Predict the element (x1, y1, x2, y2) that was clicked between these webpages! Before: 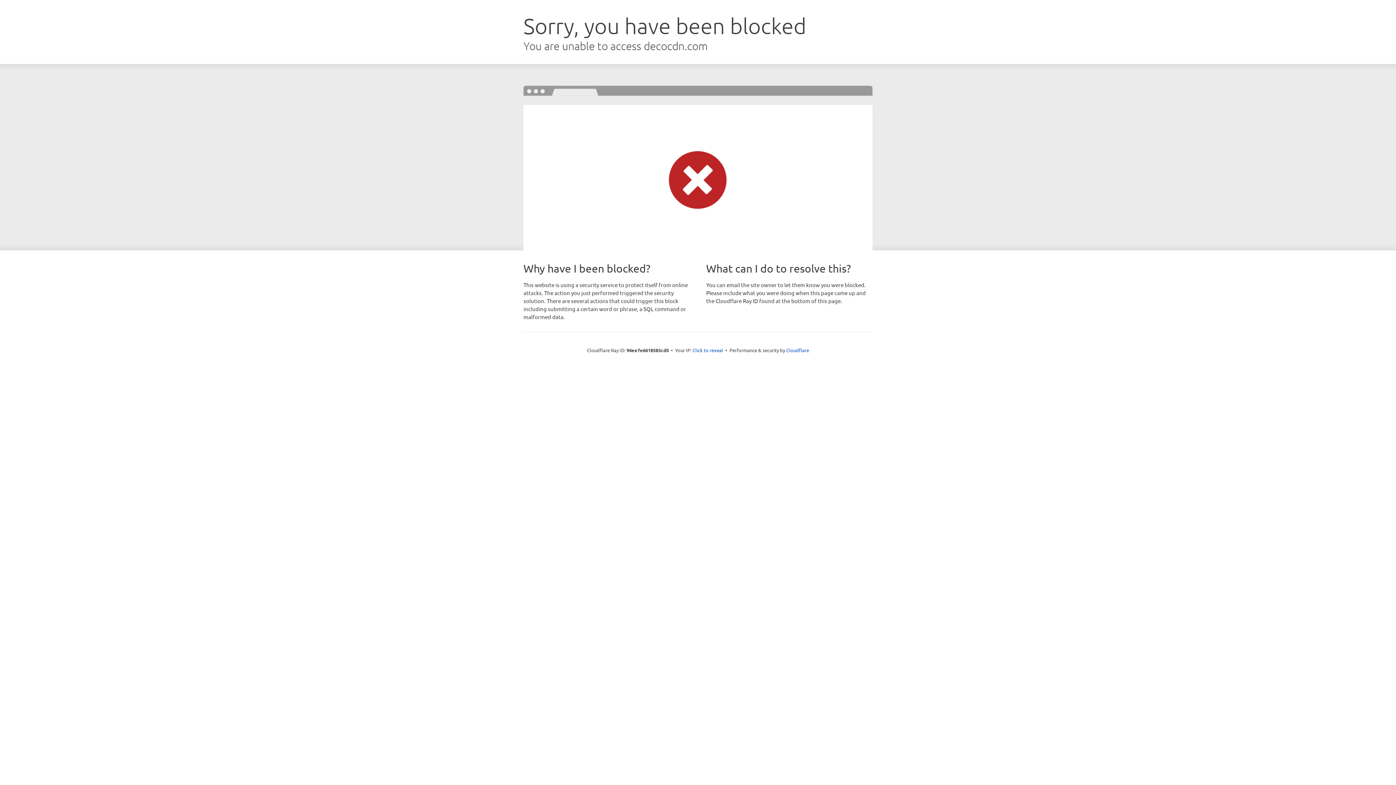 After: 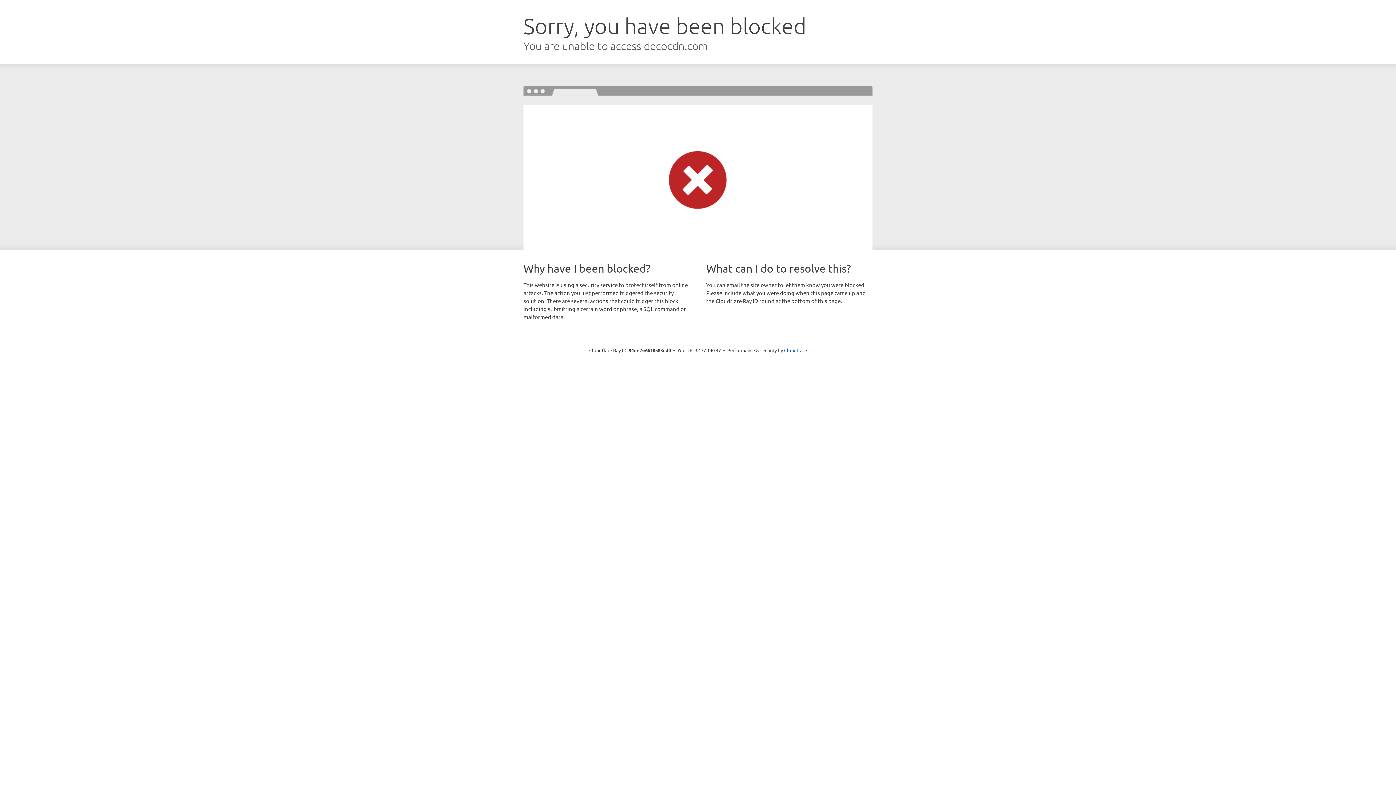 Action: bbox: (692, 346, 723, 353) label: Click to reveal